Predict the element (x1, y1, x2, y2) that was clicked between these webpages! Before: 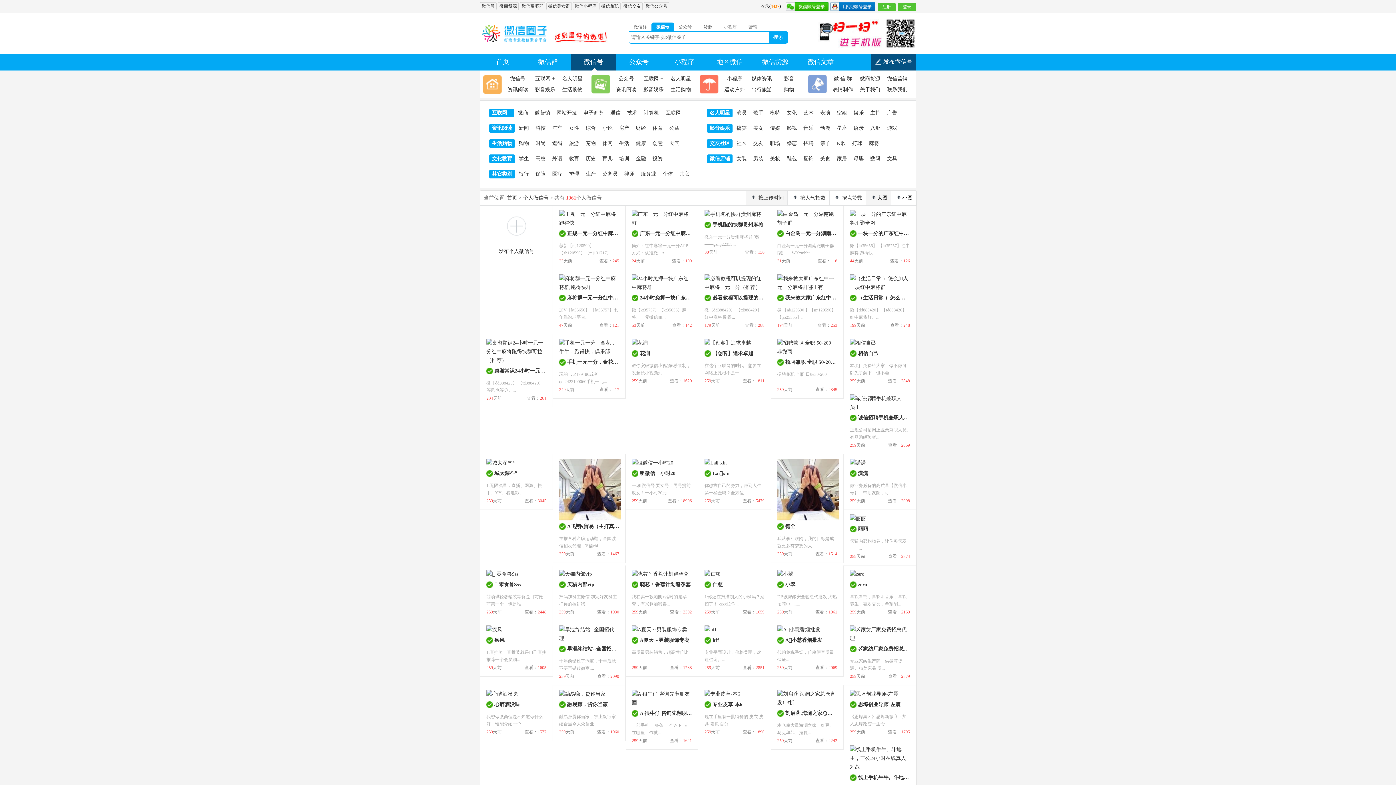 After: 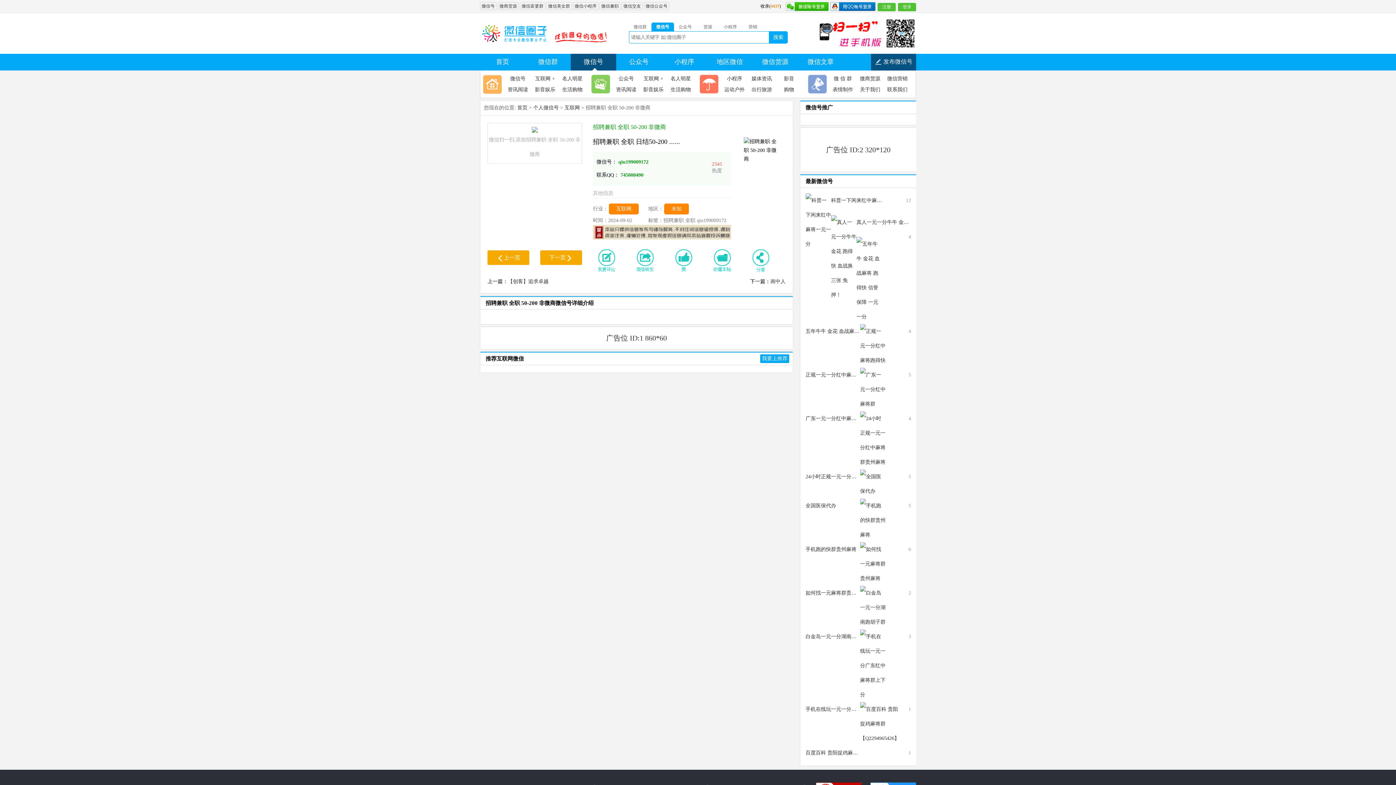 Action: label: 招聘兼职 全职 50-200 非微商 bbox: (777, 338, 837, 369)